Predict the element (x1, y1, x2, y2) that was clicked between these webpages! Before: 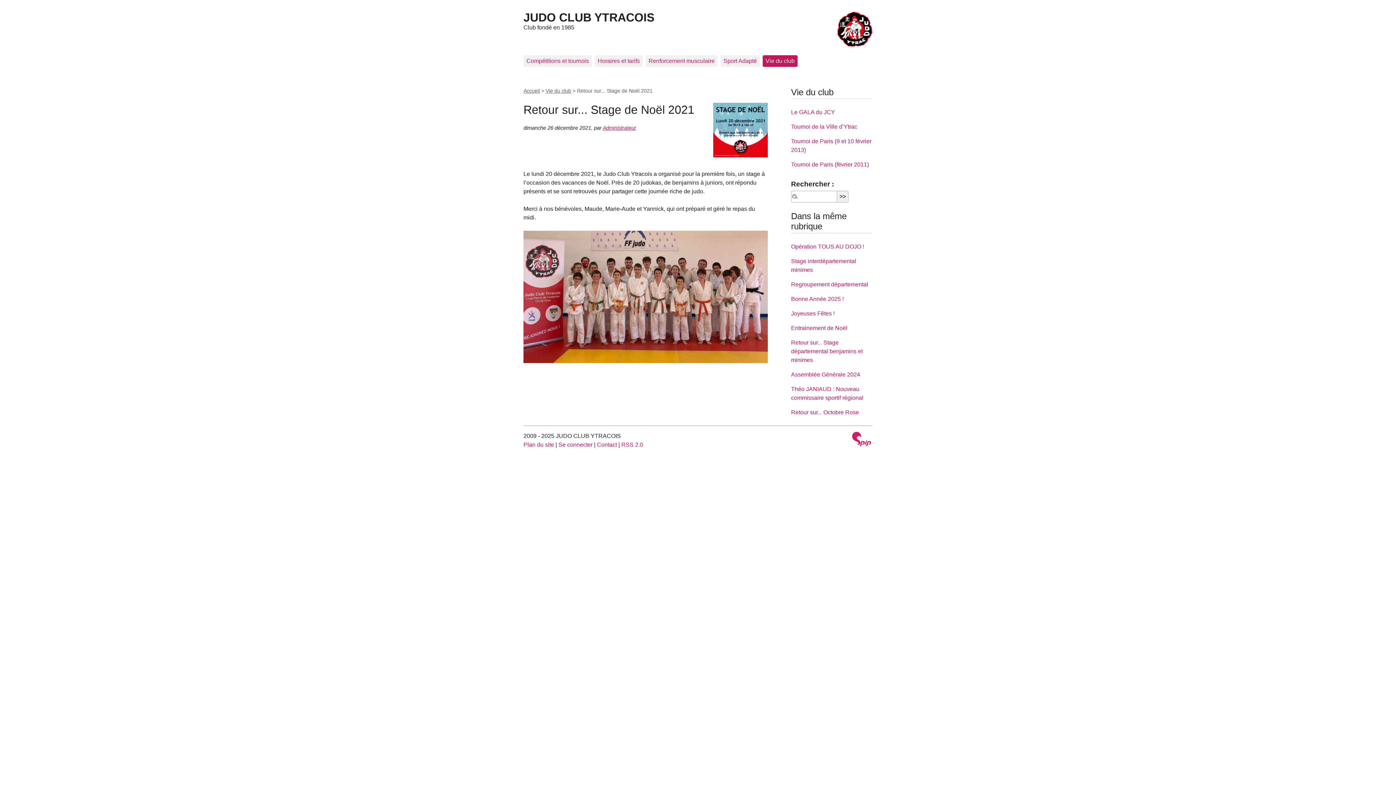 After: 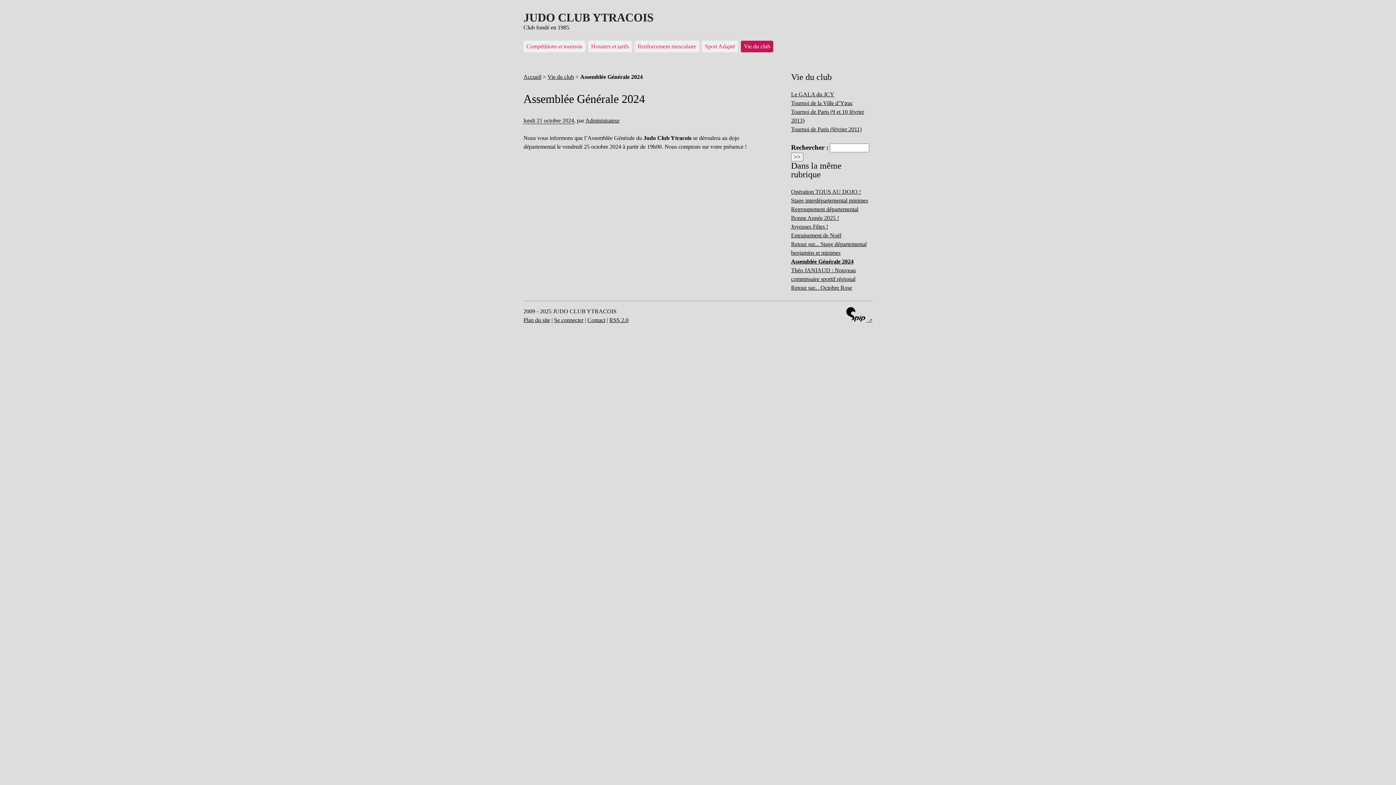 Action: label: Assemblée Générale 2024 bbox: (791, 371, 860, 377)